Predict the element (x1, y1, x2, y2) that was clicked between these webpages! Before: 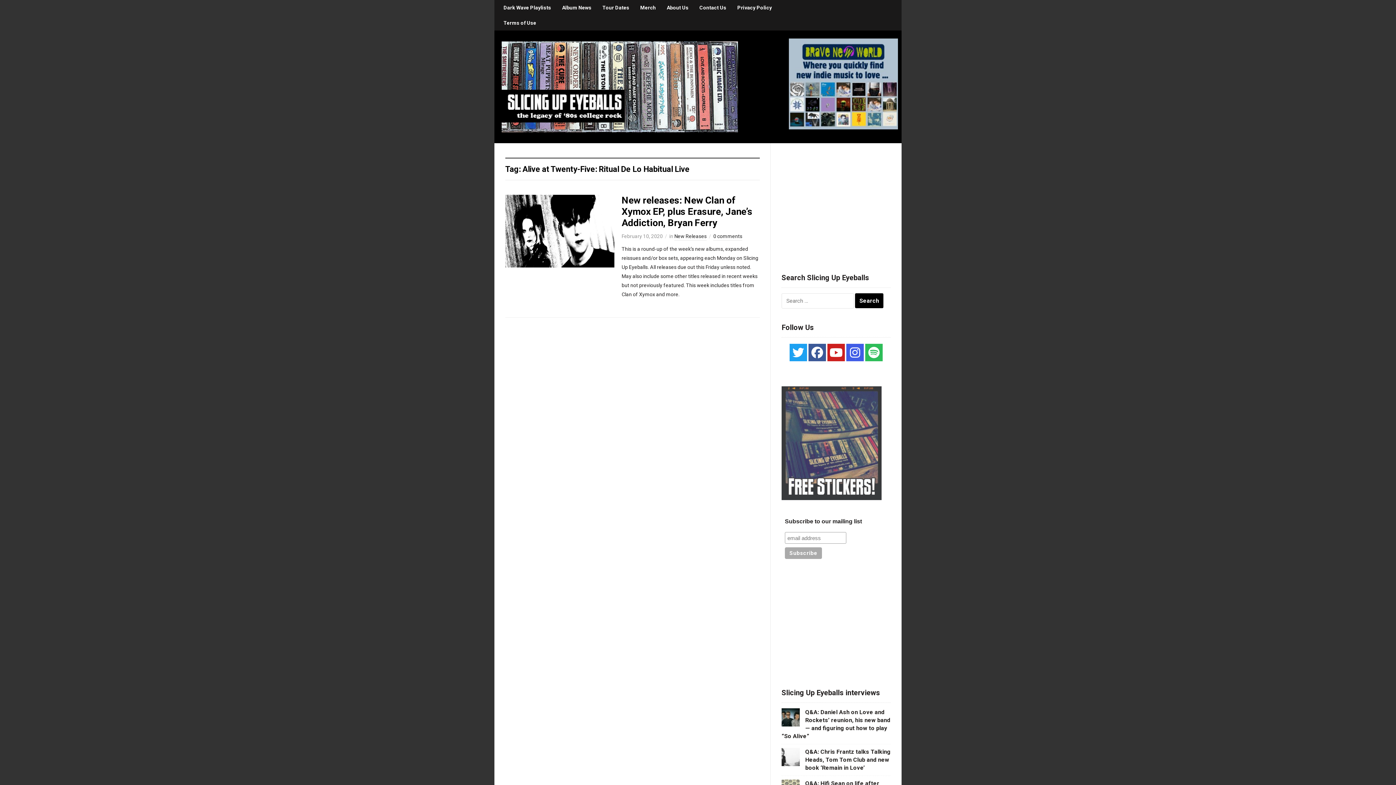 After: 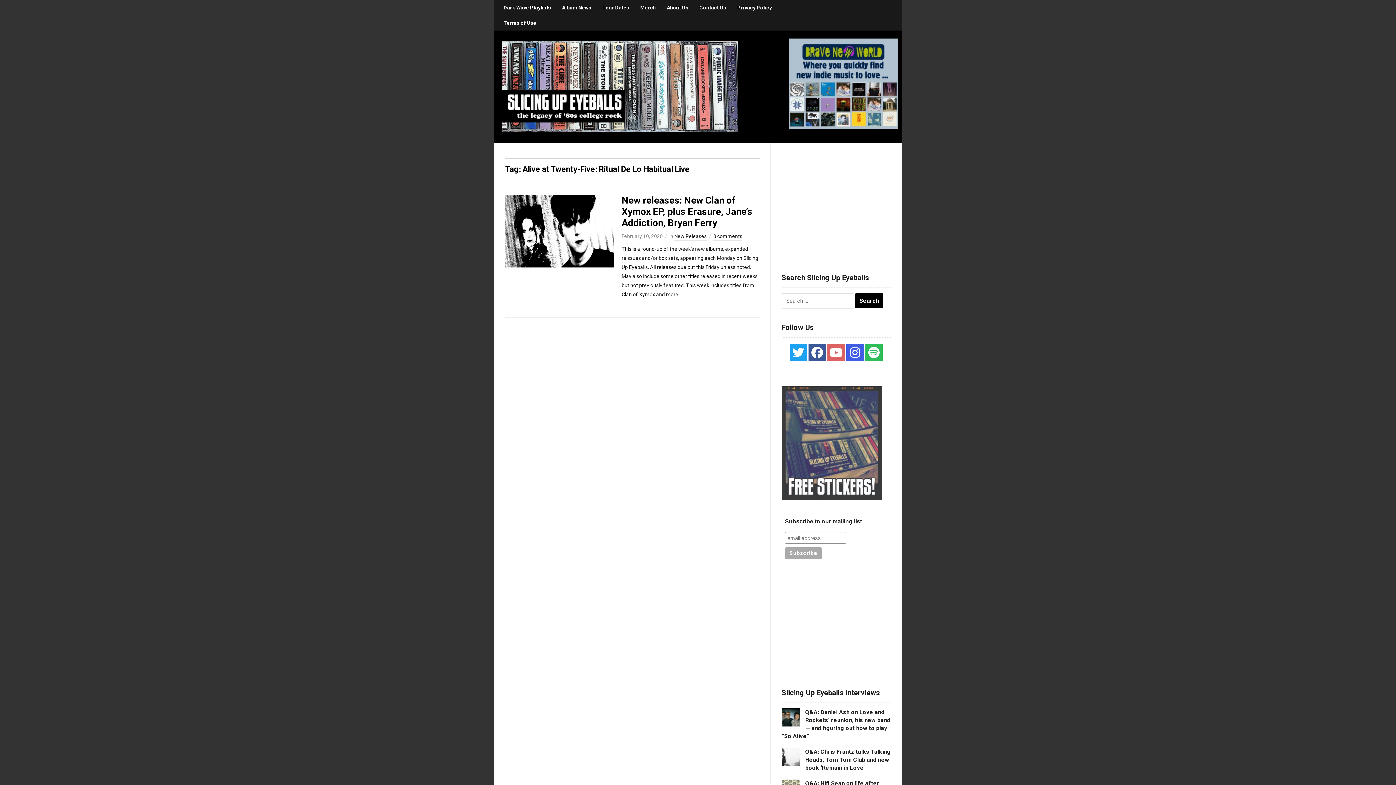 Action: bbox: (827, 344, 845, 361)